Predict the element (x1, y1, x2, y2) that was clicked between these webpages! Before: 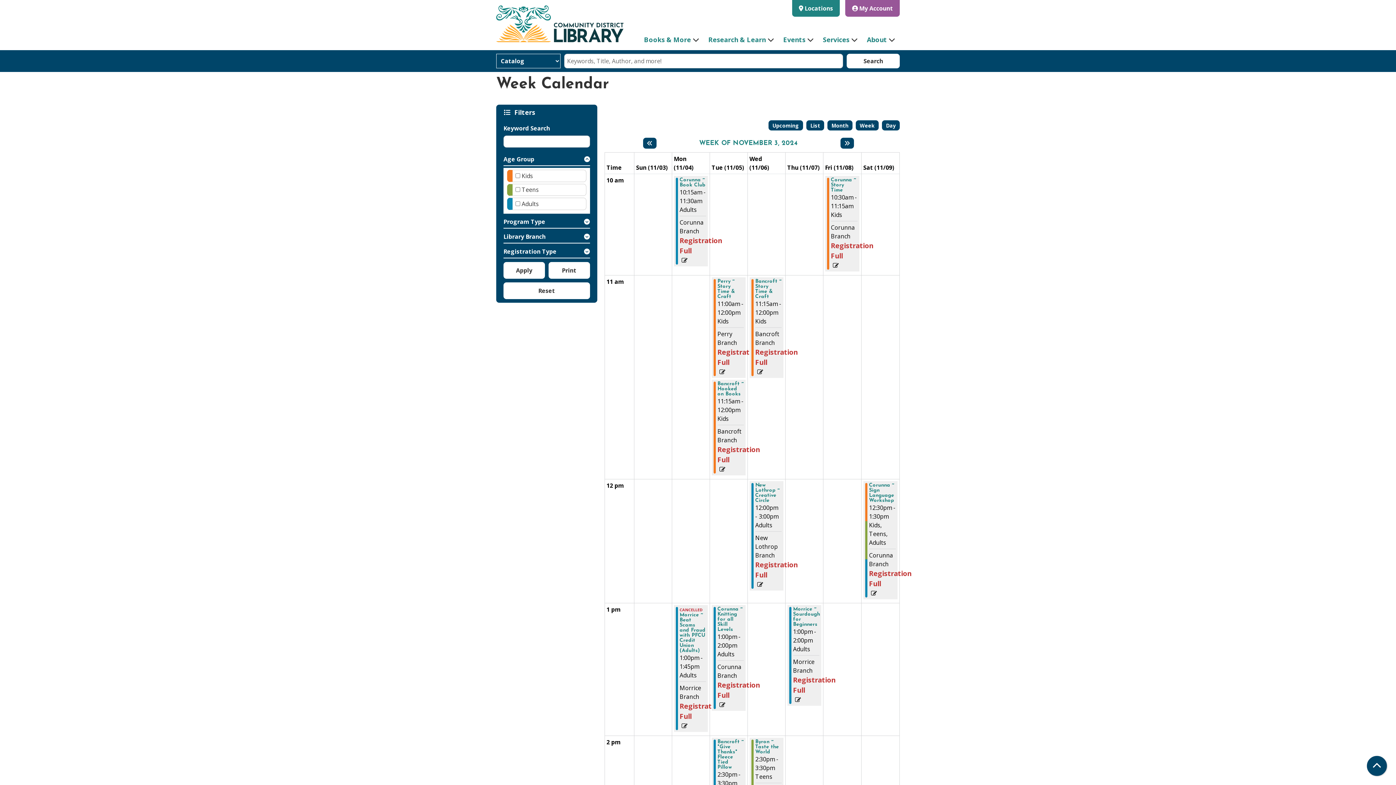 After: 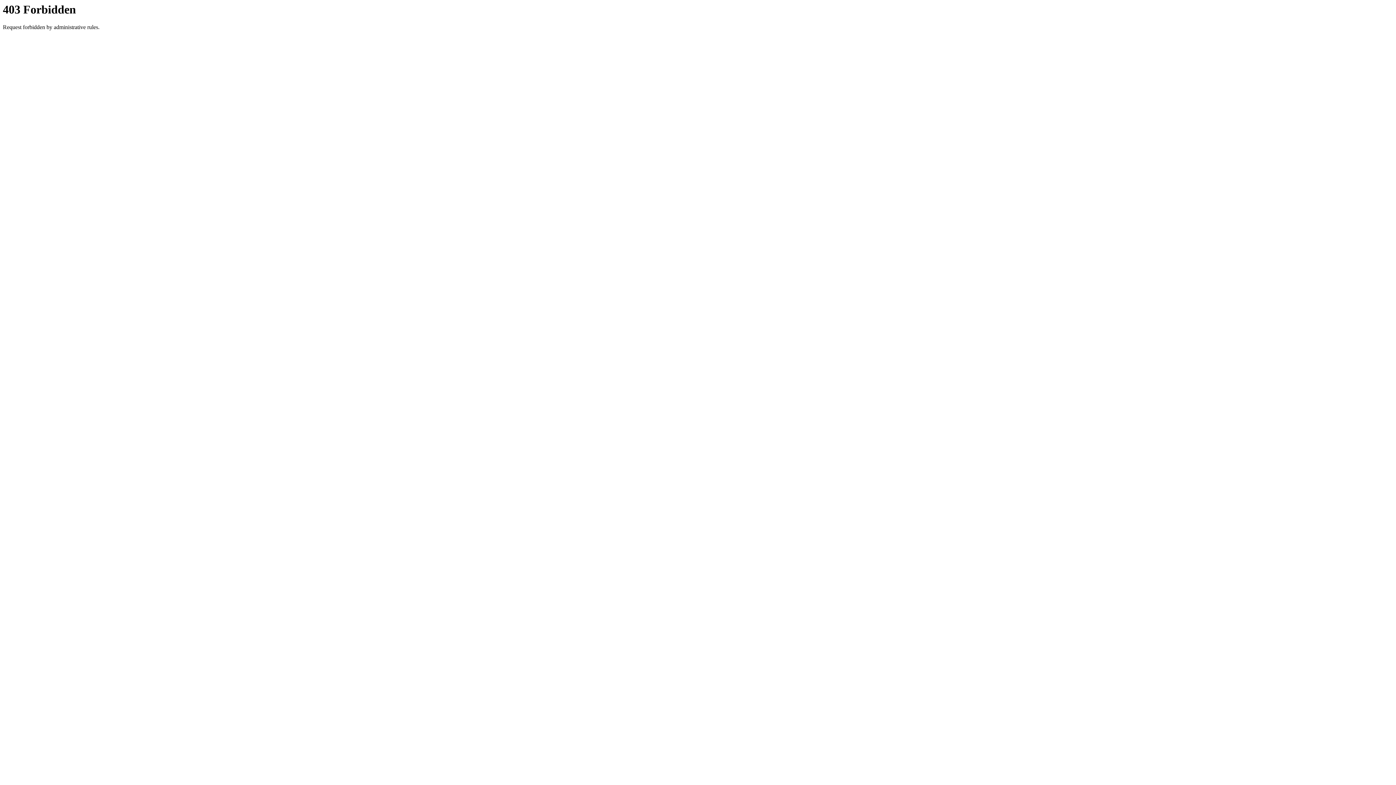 Action: label:  My Account bbox: (845, 0, 900, 16)